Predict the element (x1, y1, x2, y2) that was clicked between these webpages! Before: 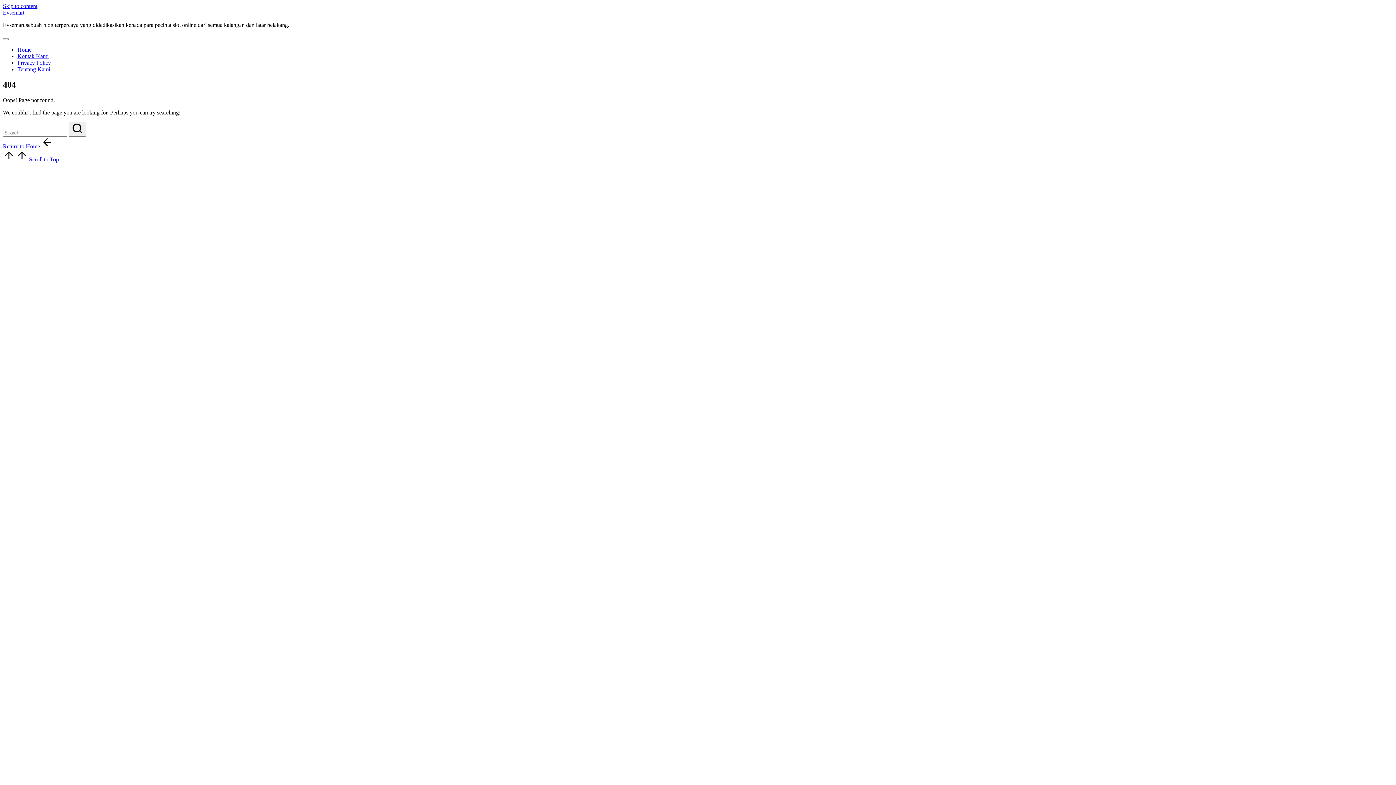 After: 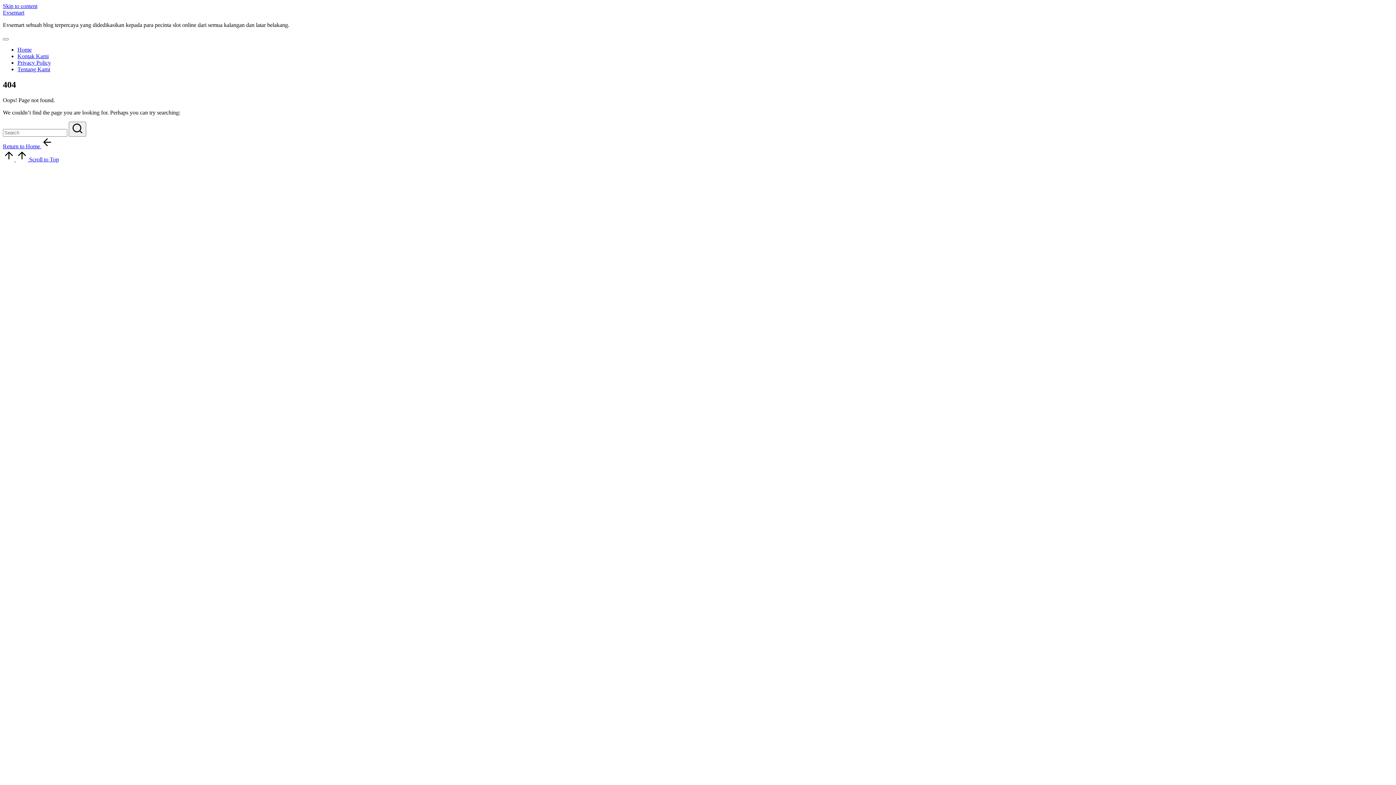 Action: label:   Scroll to Top bbox: (2, 156, 58, 162)